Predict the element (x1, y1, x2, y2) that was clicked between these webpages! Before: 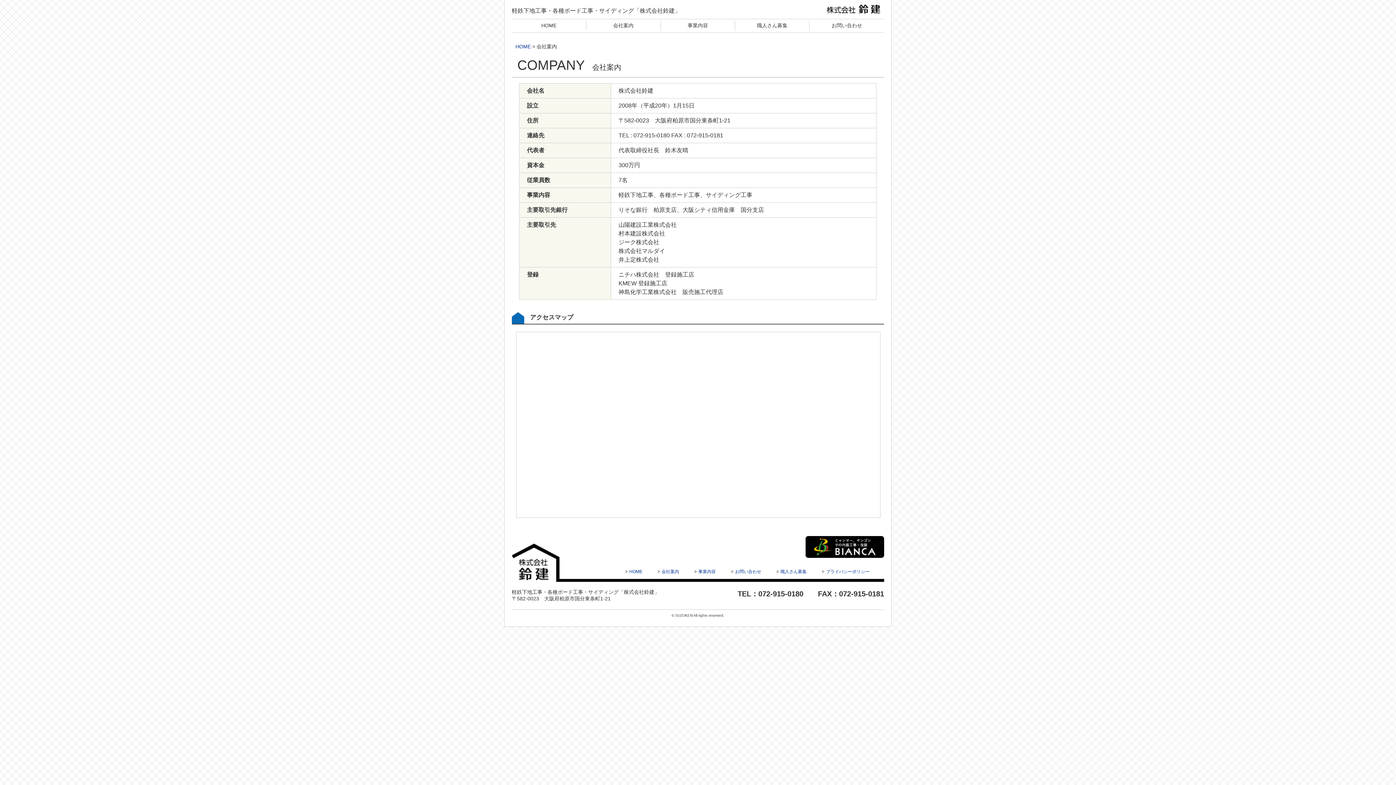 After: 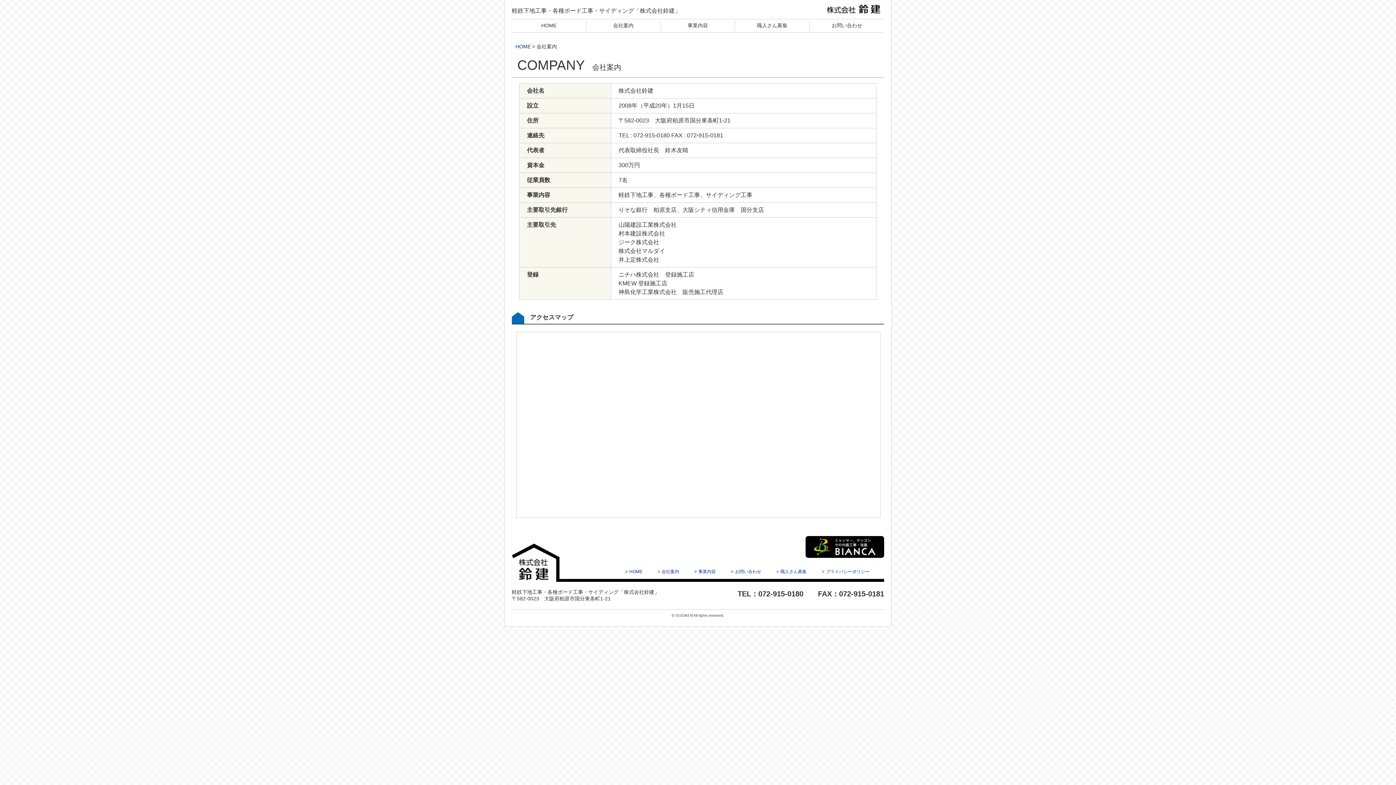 Action: label: 会社案内 bbox: (658, 569, 679, 574)